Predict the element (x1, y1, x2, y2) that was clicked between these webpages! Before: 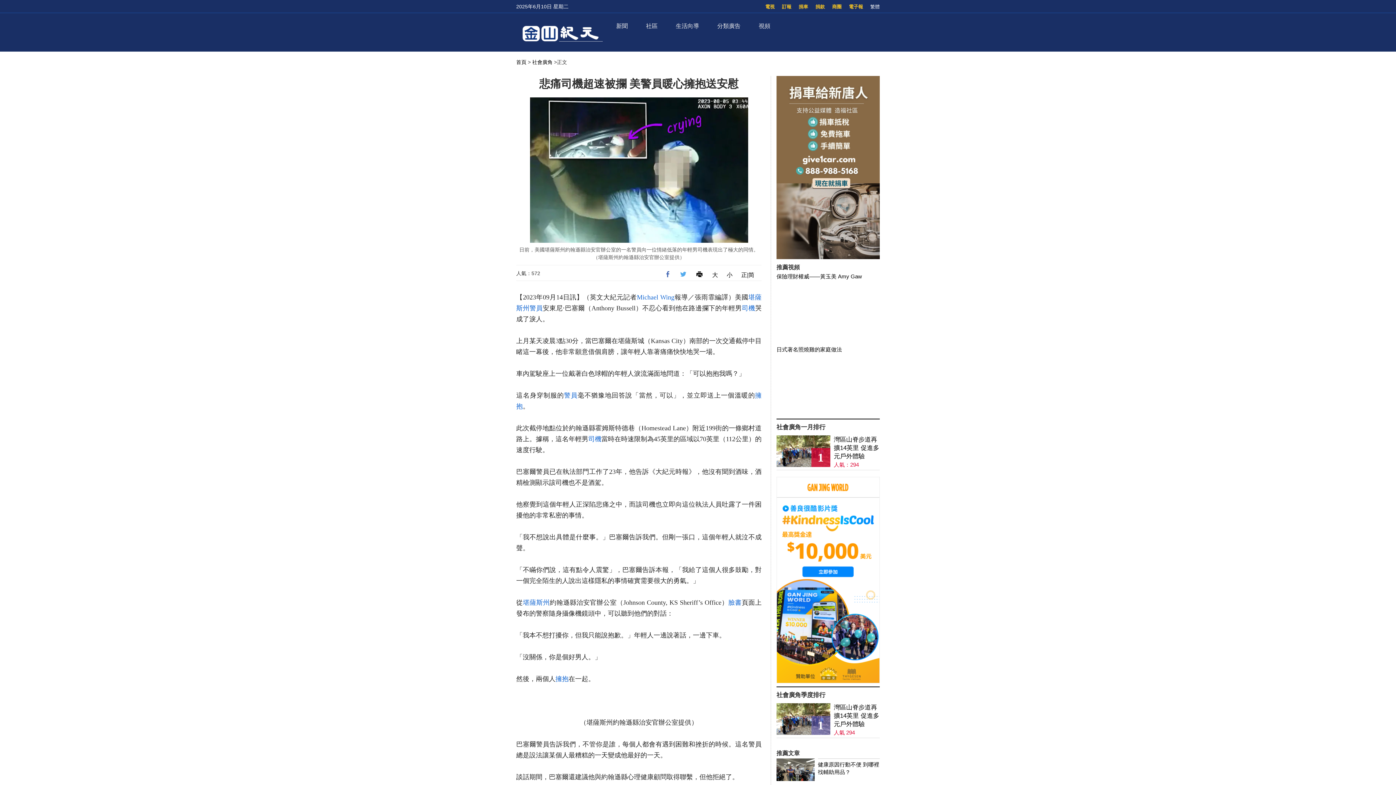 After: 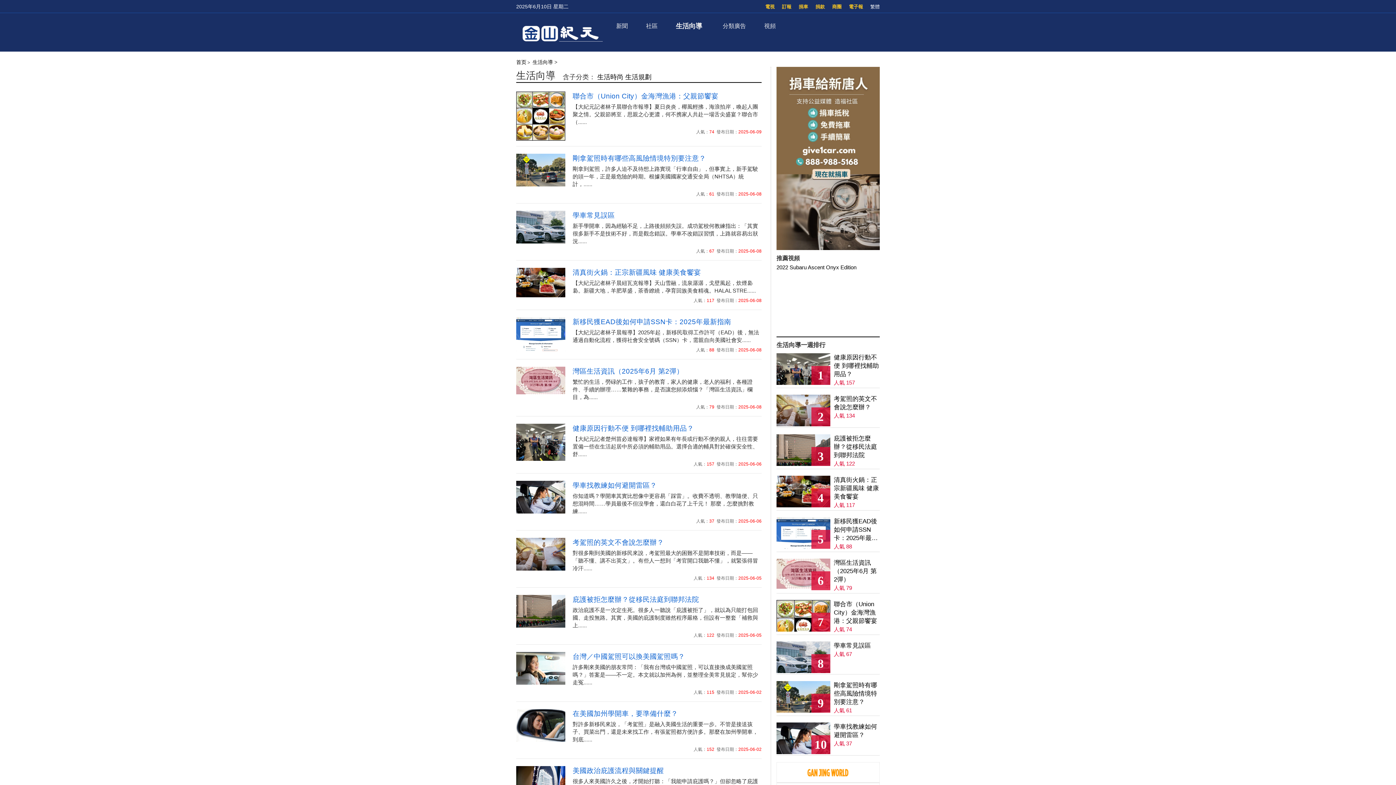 Action: bbox: (666, 18, 708, 34) label: 生活向導